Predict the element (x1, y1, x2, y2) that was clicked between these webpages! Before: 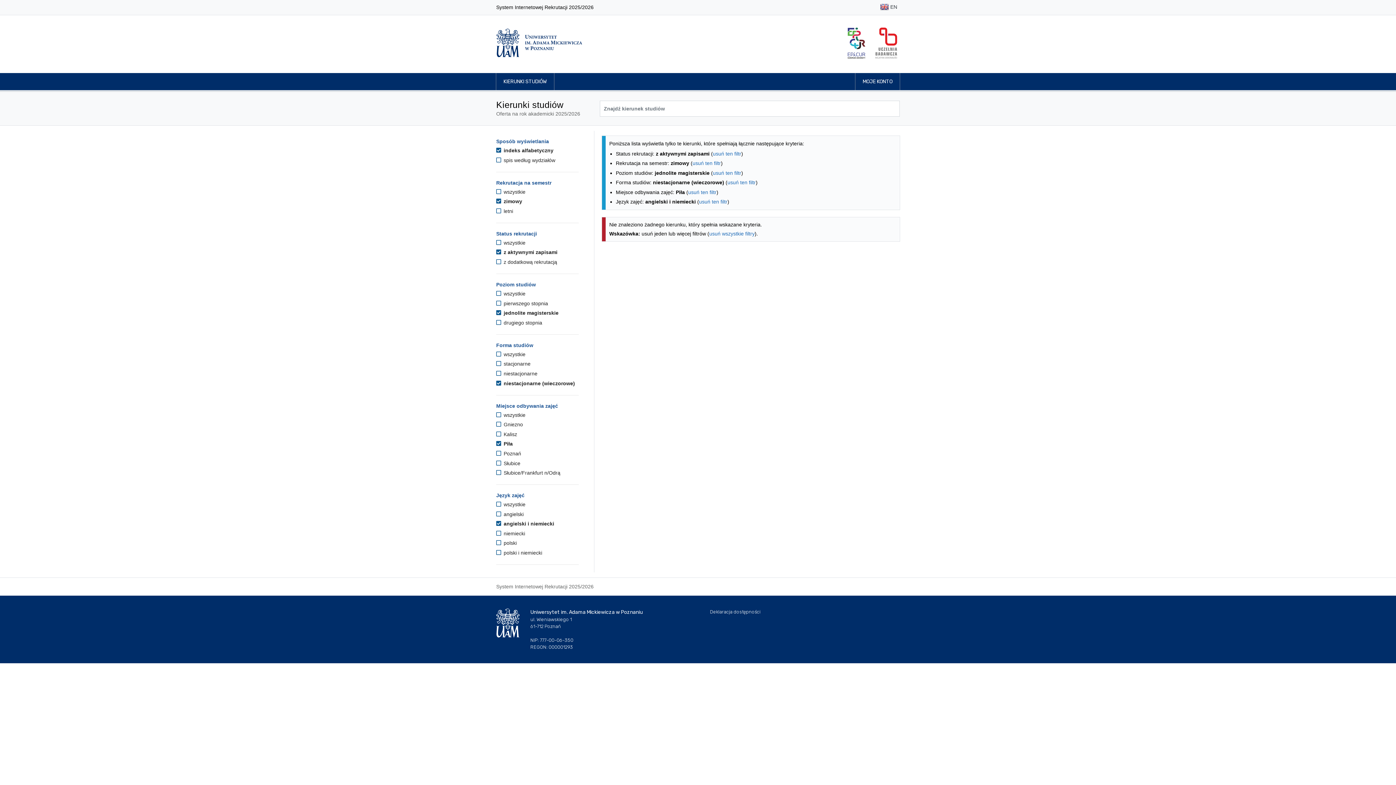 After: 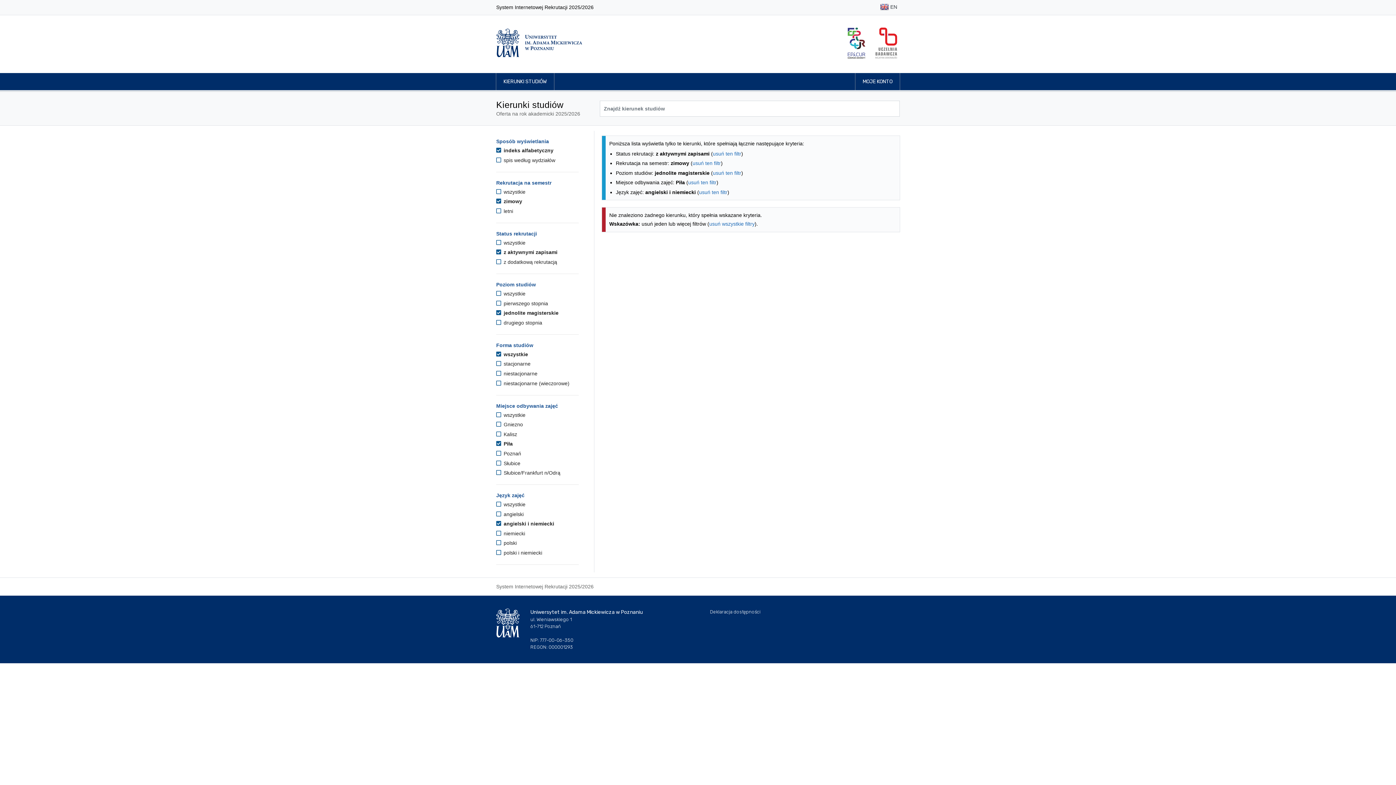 Action: bbox: (496, 351, 525, 357) label:  wszystkie